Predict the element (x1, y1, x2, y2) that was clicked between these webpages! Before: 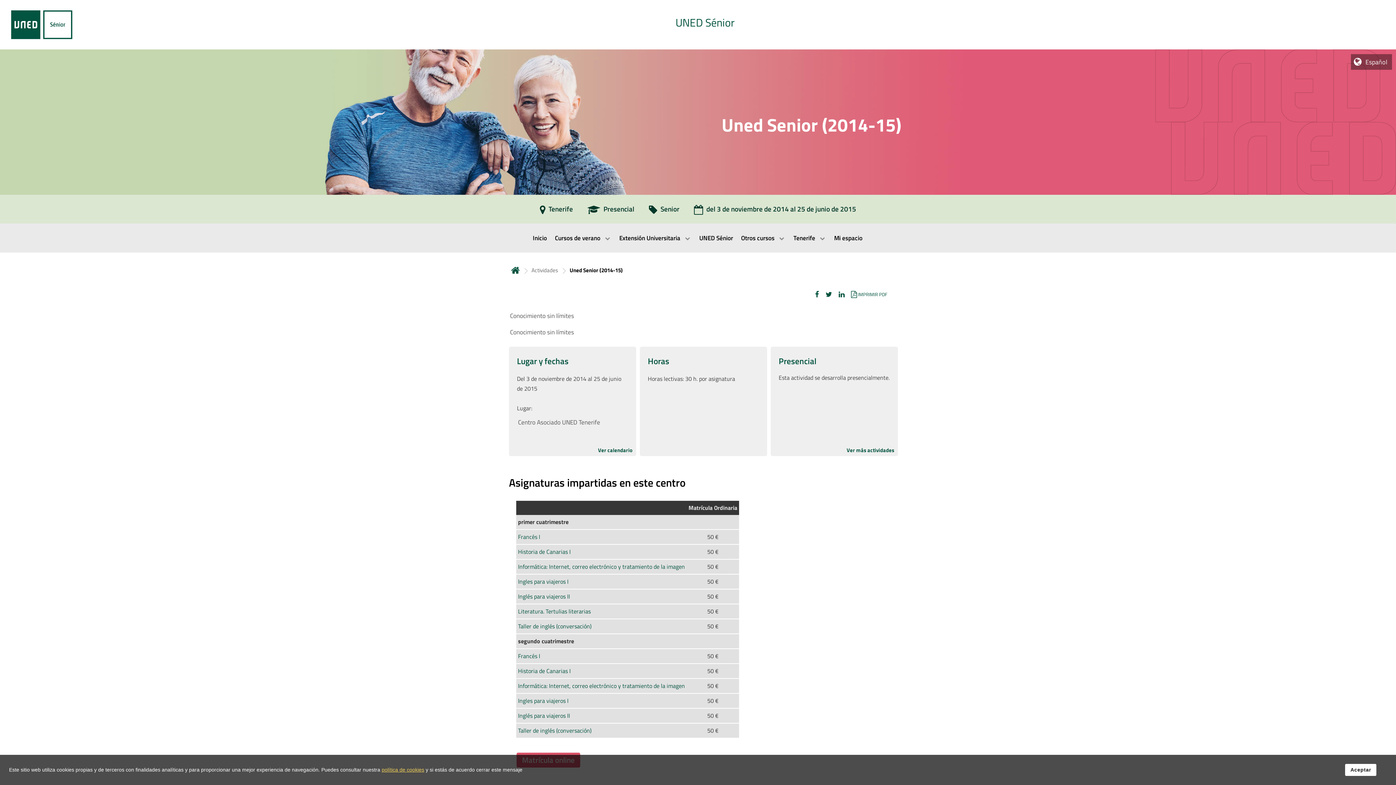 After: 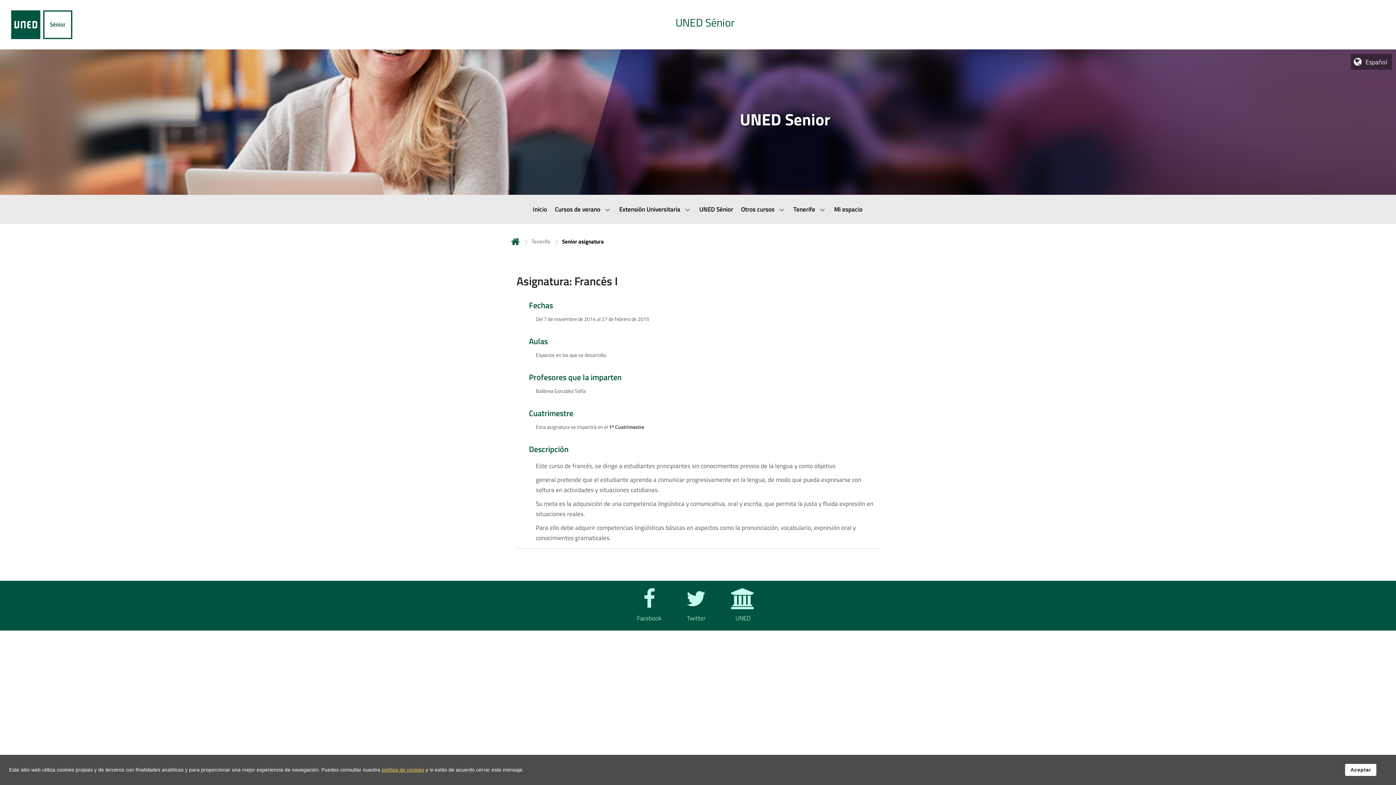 Action: bbox: (518, 532, 540, 541) label: Francés I